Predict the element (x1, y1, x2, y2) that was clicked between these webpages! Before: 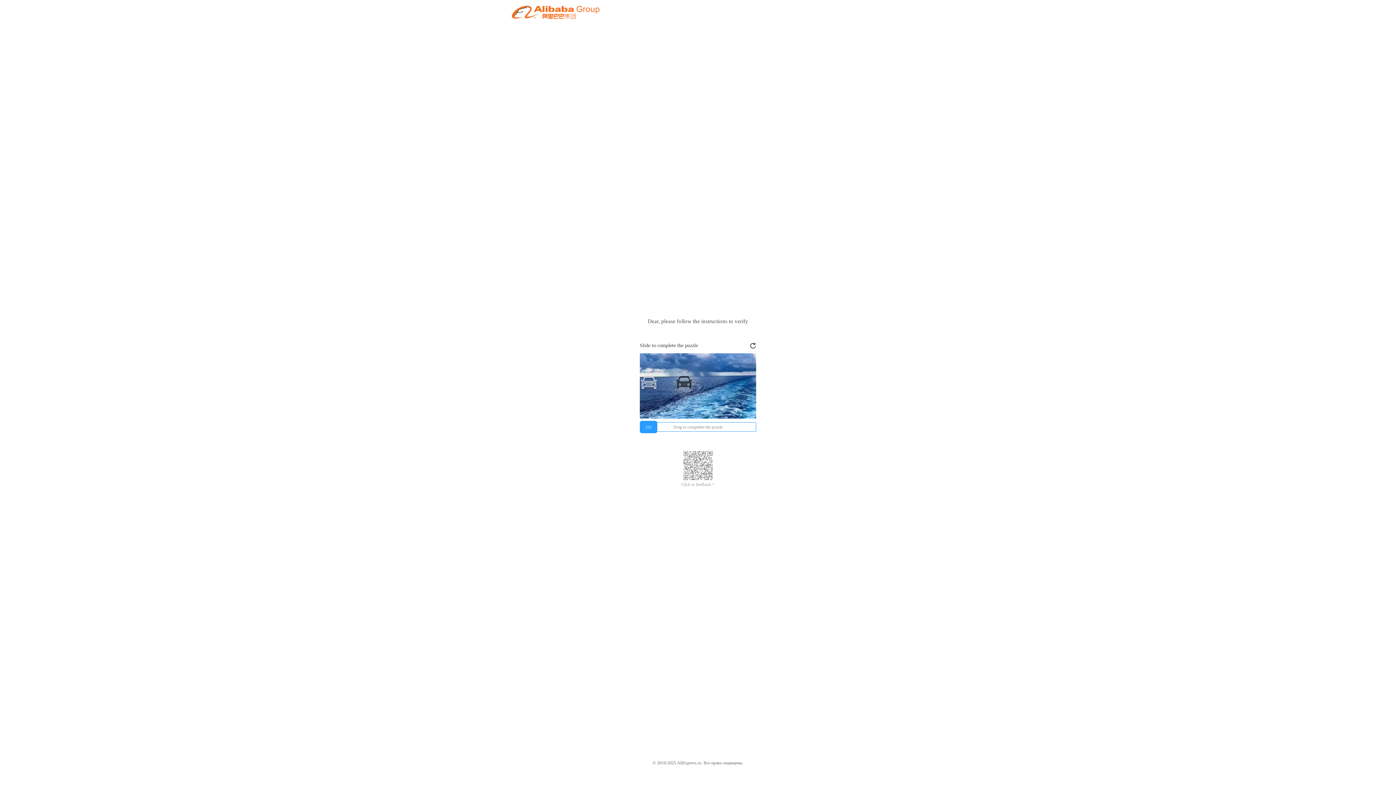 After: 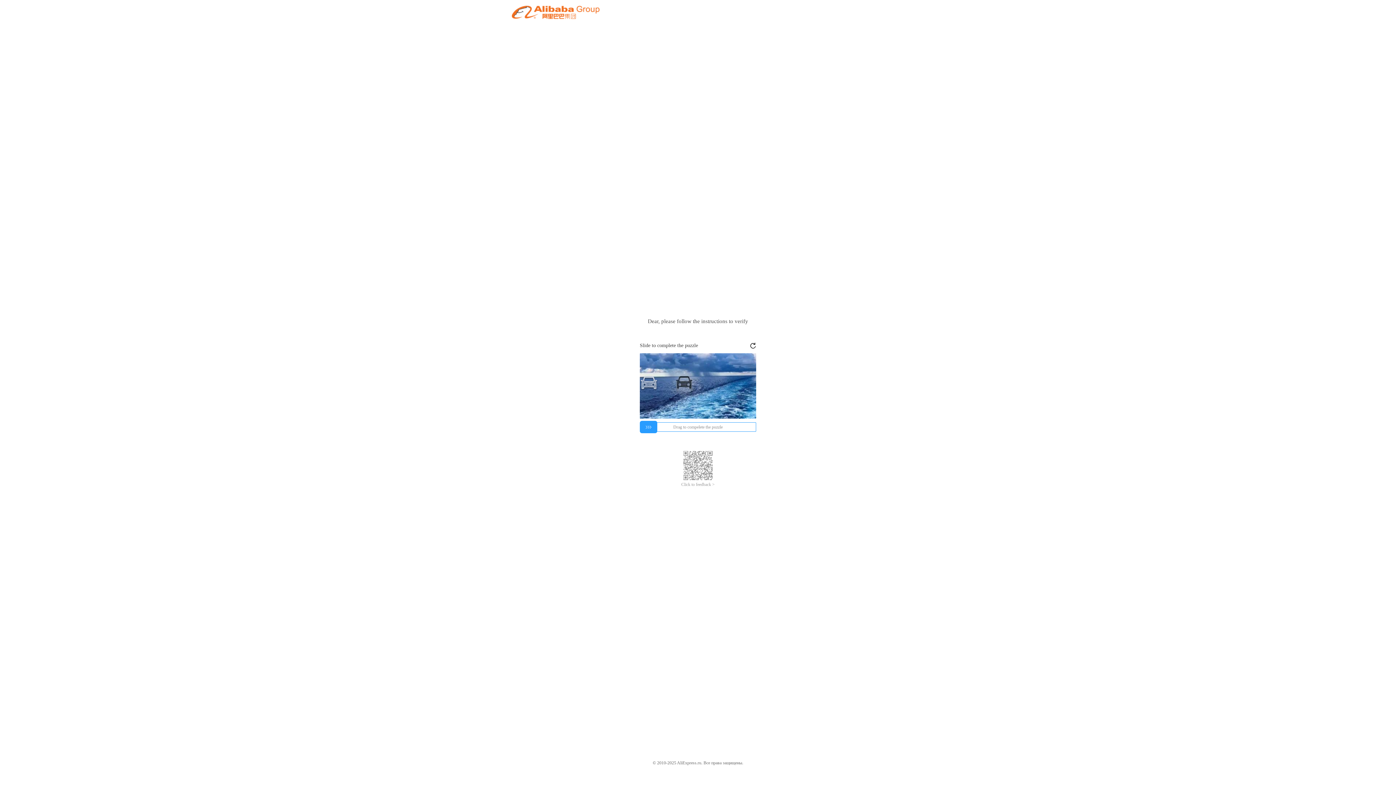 Action: label: Click to feedback > bbox: (681, 482, 714, 487)